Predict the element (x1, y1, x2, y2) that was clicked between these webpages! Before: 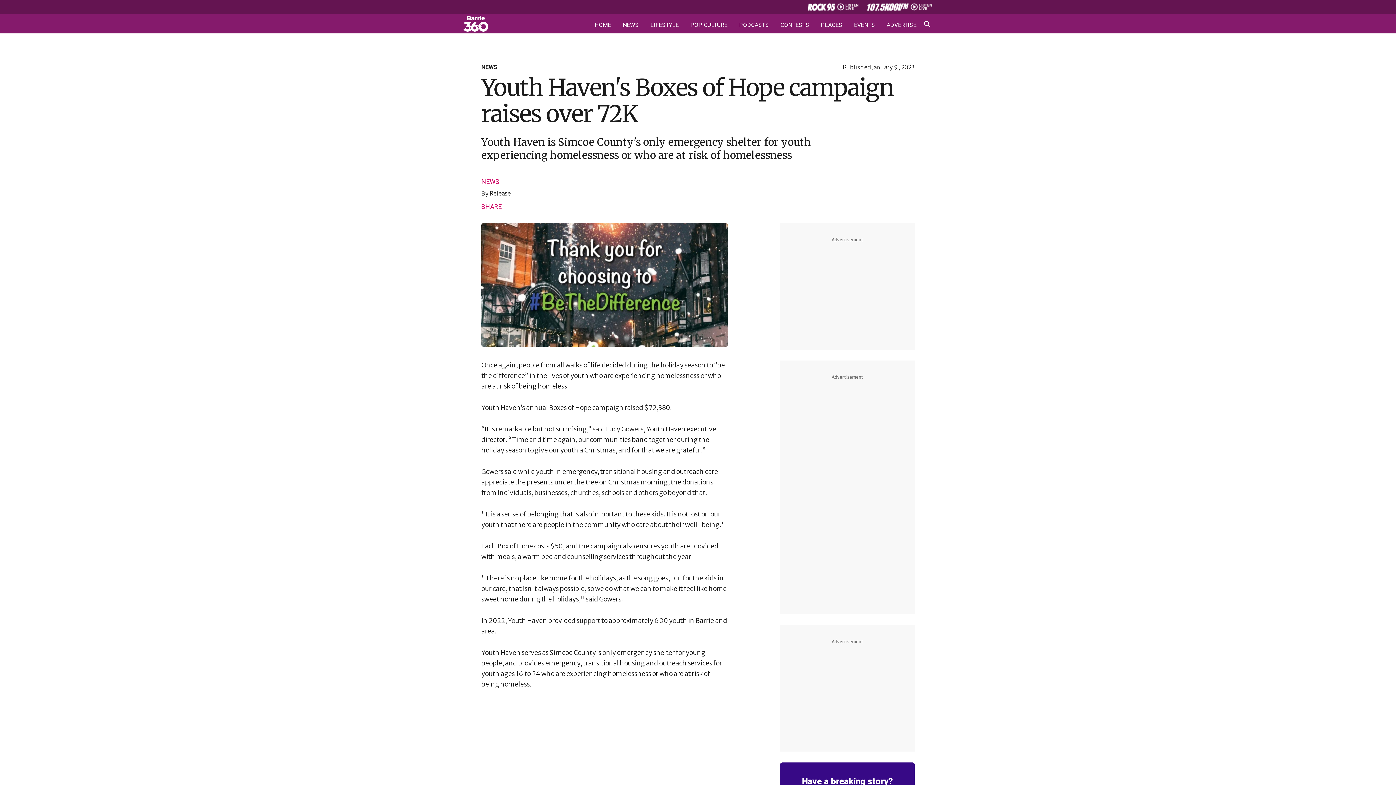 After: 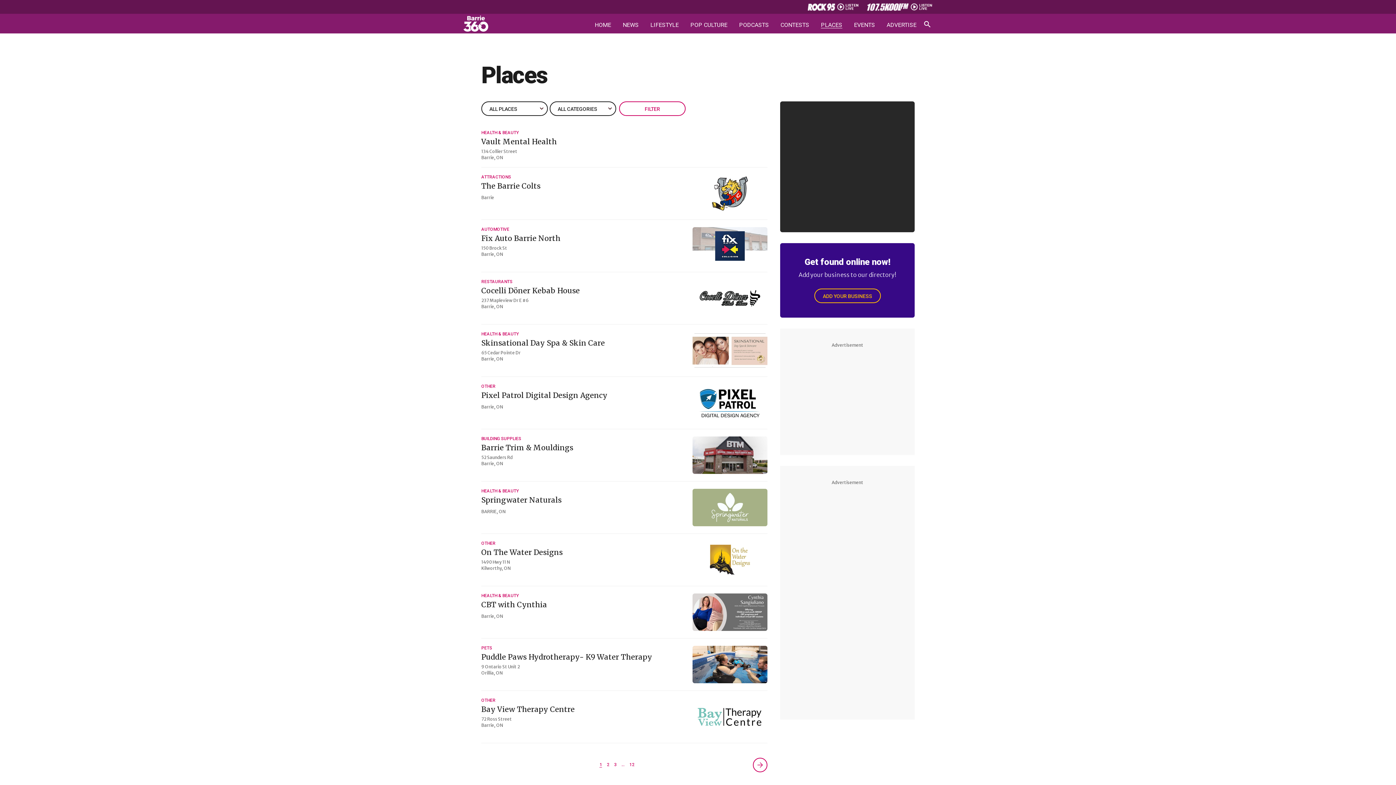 Action: label: PLACES bbox: (821, 22, 842, 28)